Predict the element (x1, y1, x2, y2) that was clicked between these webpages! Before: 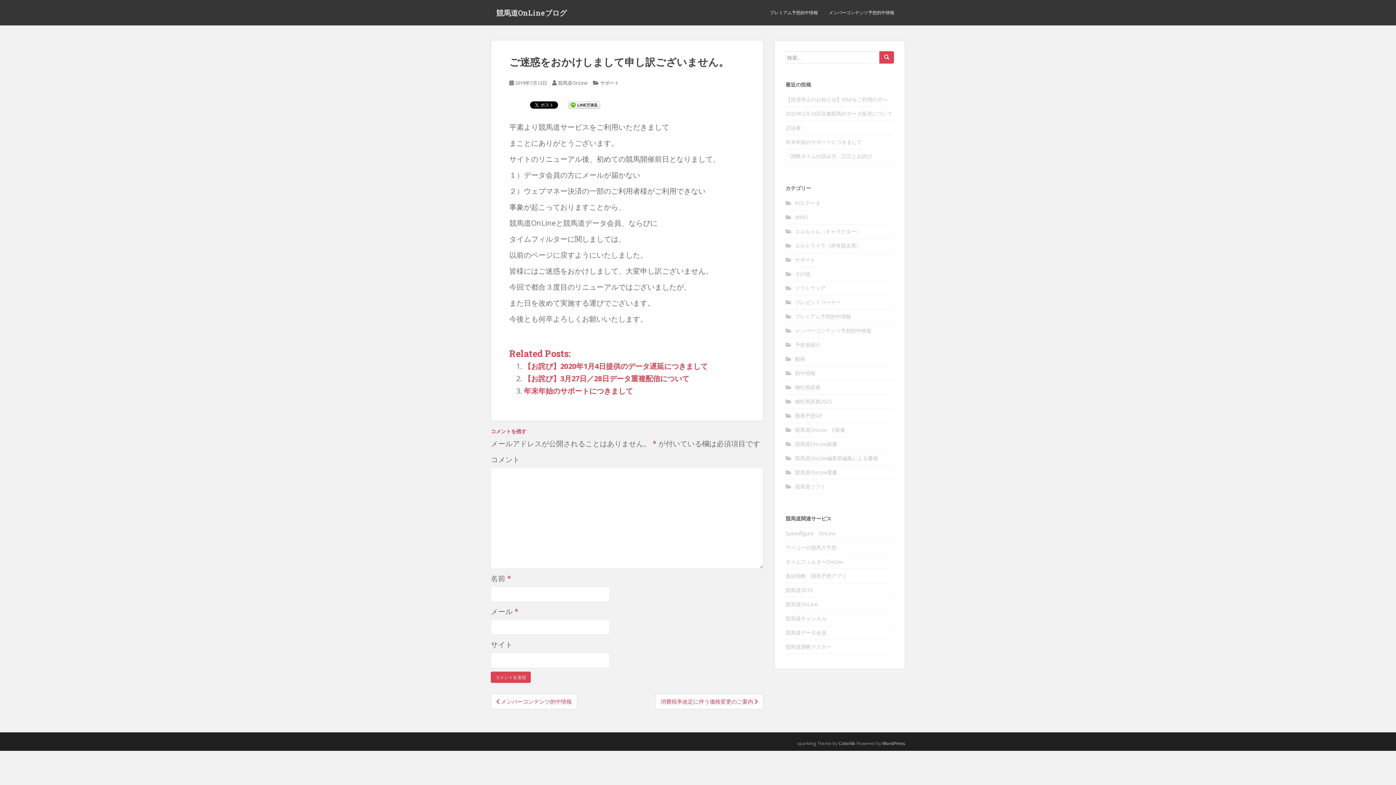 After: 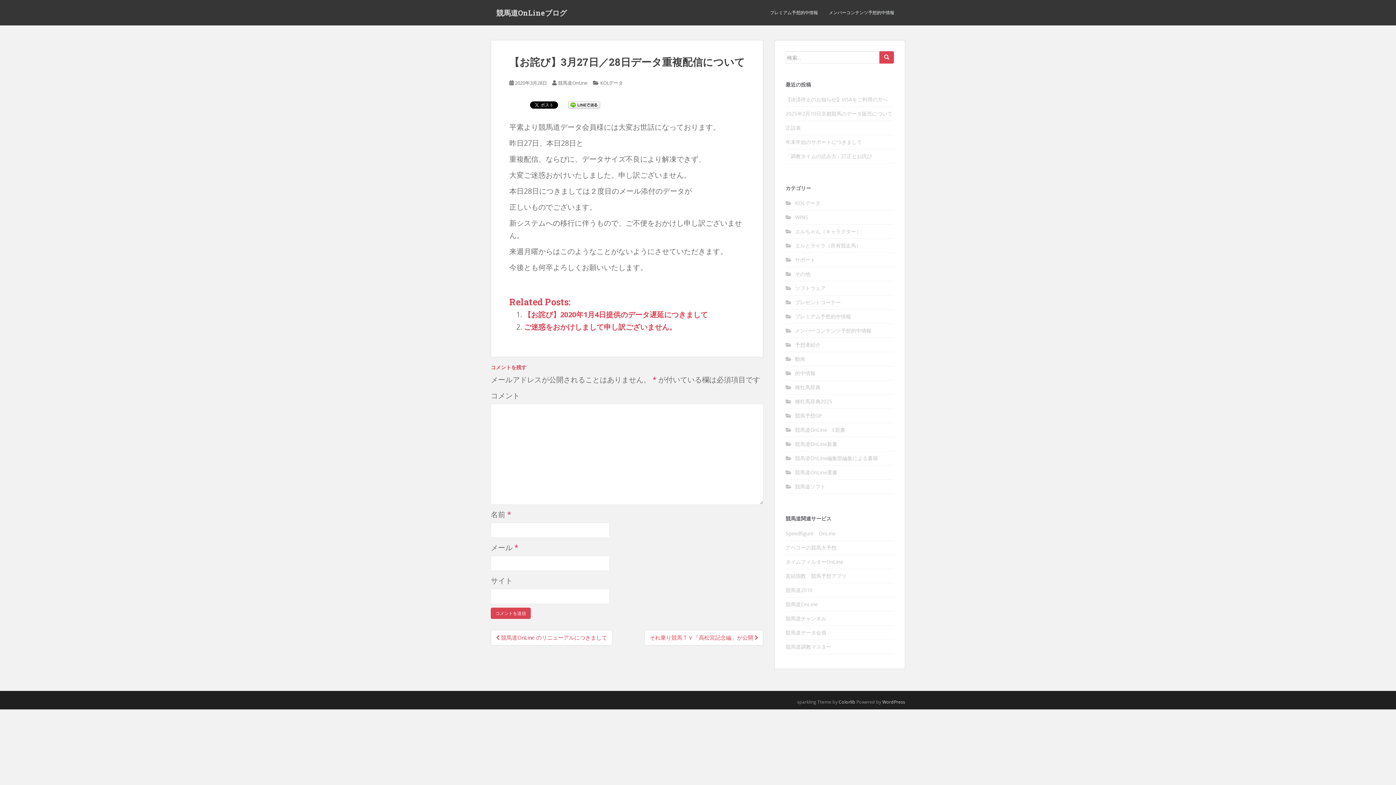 Action: bbox: (524, 373, 689, 383) label: 【お詫び】3月27日／28日データ重複配信について